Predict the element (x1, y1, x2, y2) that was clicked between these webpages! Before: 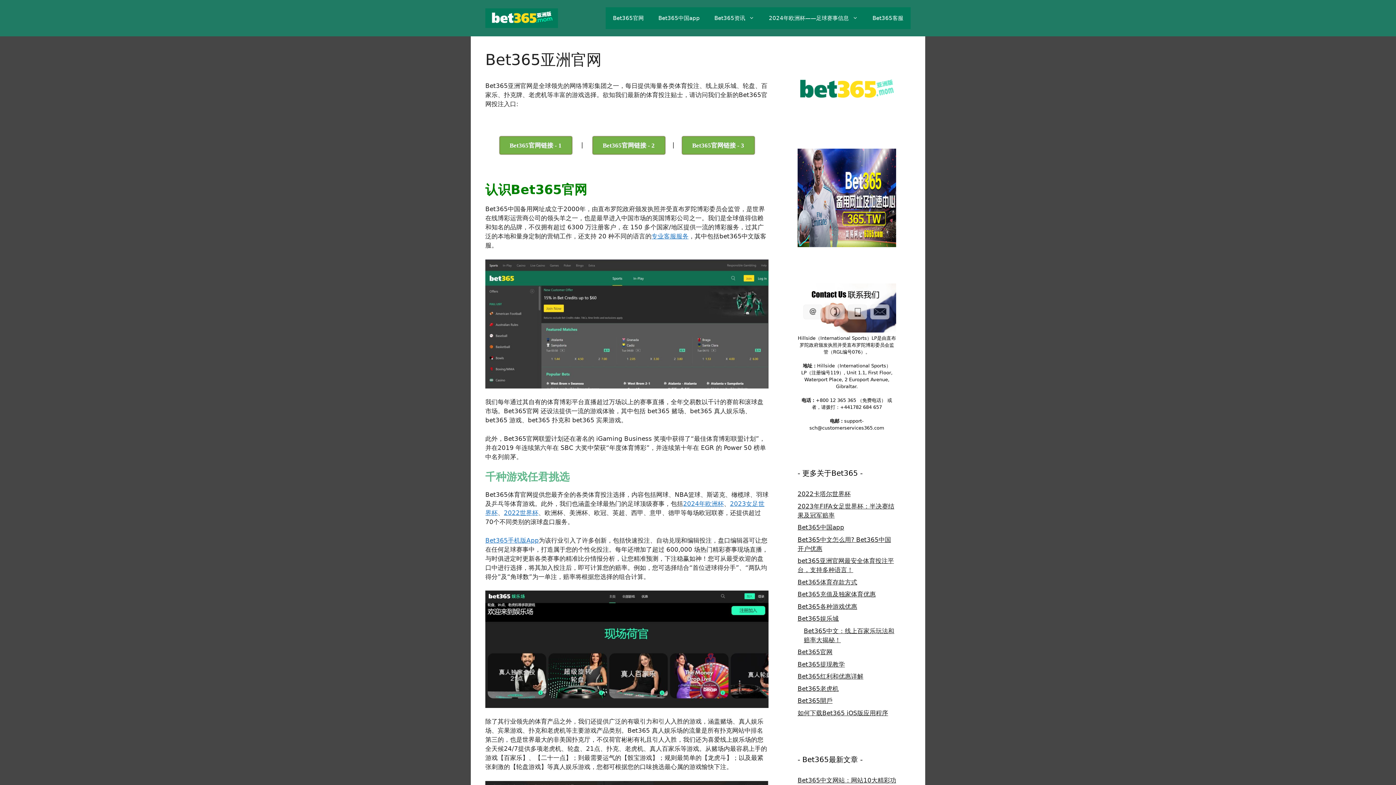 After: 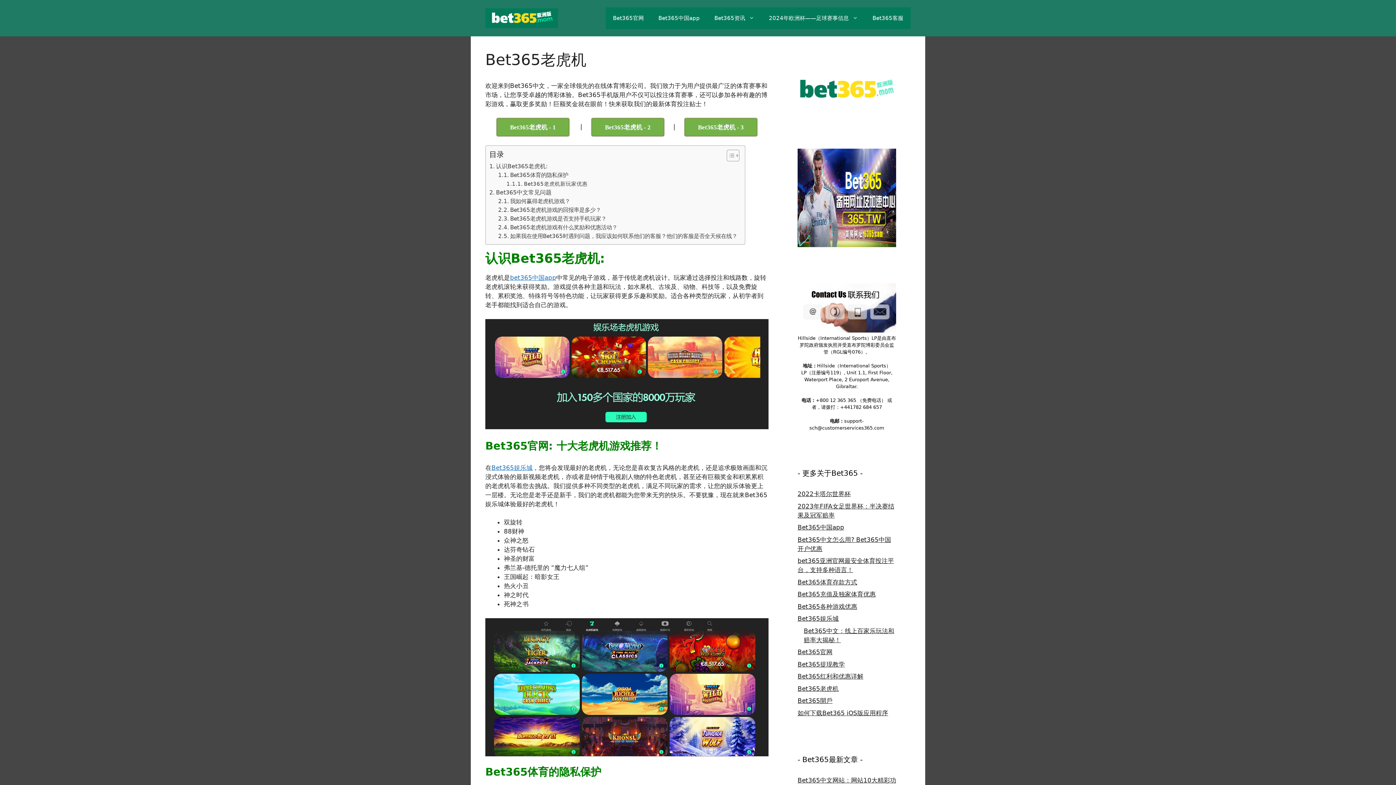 Action: bbox: (797, 685, 838, 692) label: Bet365老虎机